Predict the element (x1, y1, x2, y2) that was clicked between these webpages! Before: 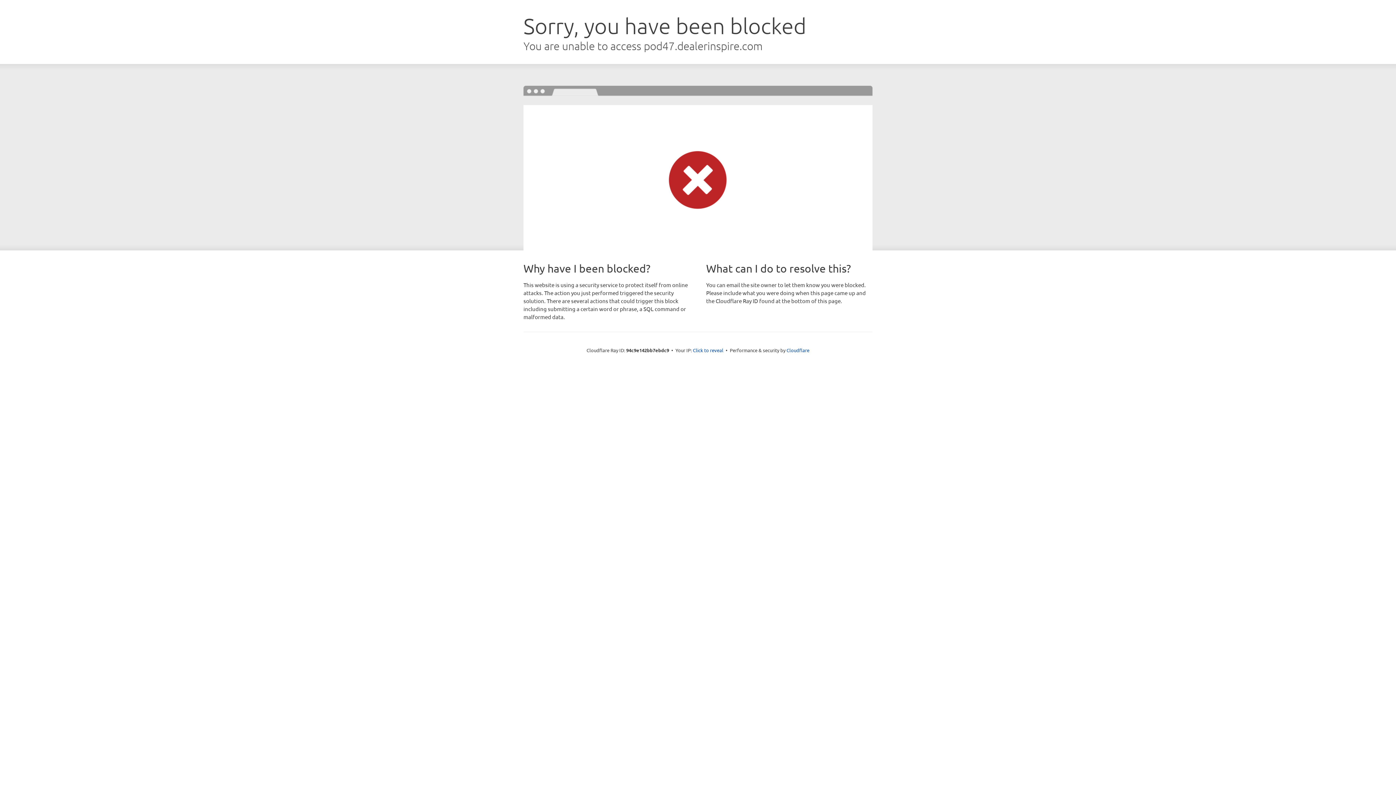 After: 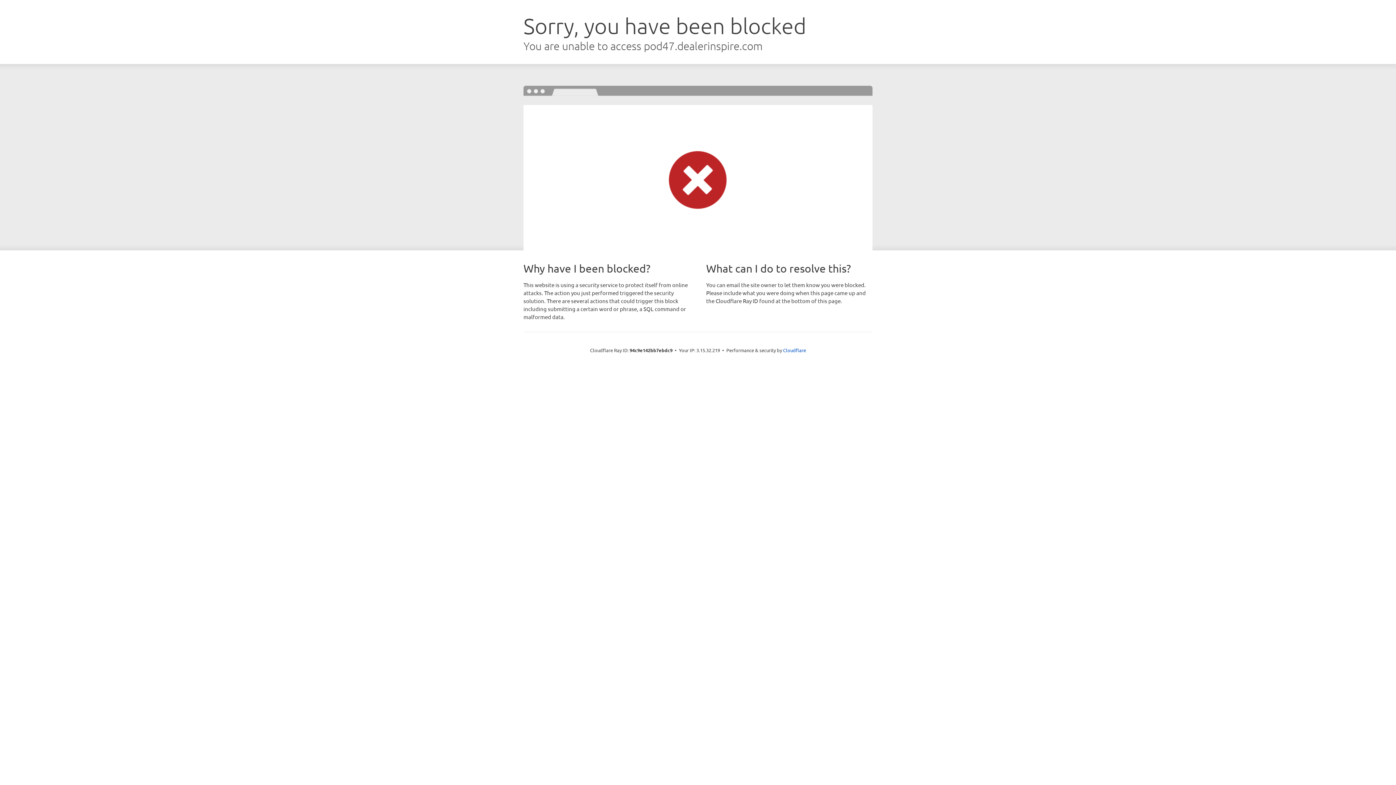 Action: label: Click to reveal bbox: (693, 346, 723, 353)